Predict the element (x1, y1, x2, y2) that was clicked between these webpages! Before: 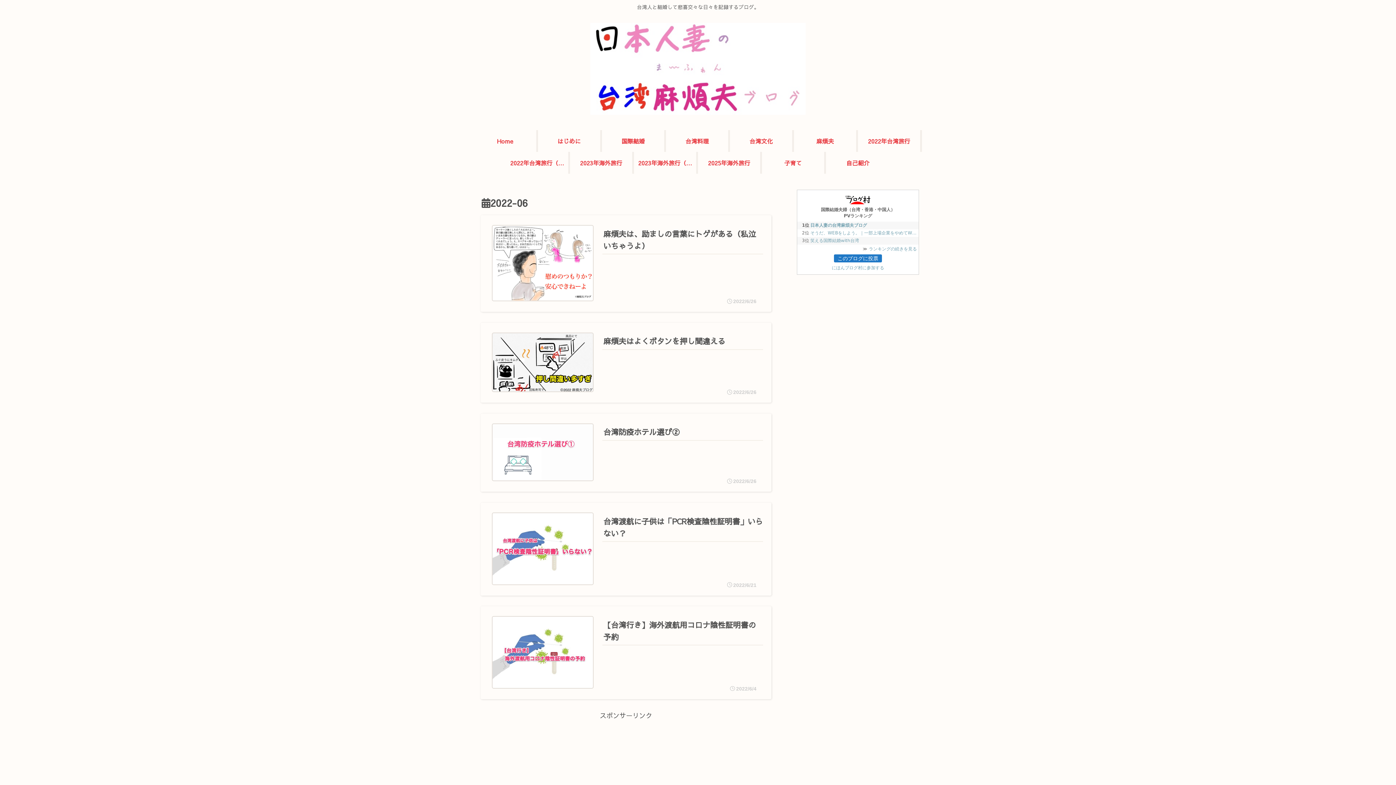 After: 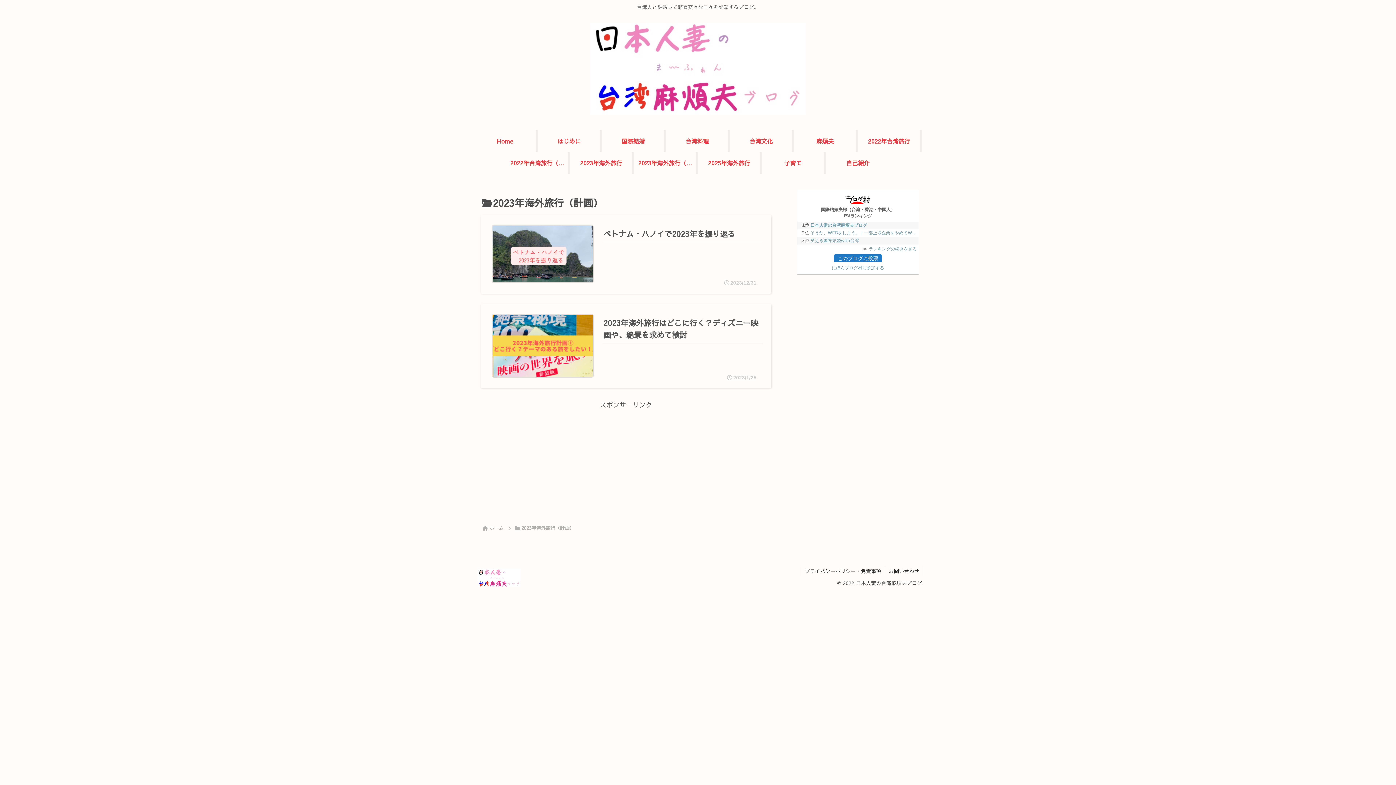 Action: label: 2023年海外旅行（計画） bbox: (634, 152, 698, 173)